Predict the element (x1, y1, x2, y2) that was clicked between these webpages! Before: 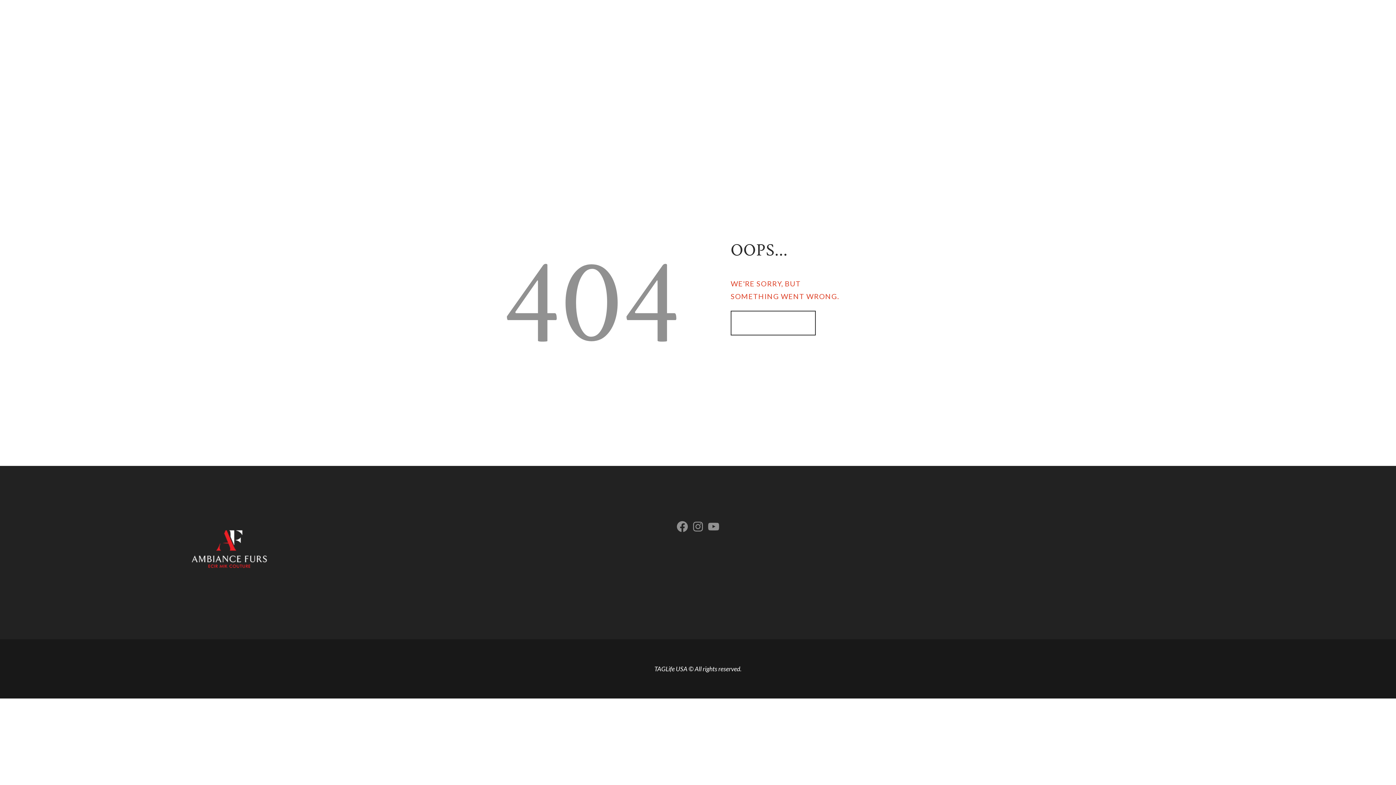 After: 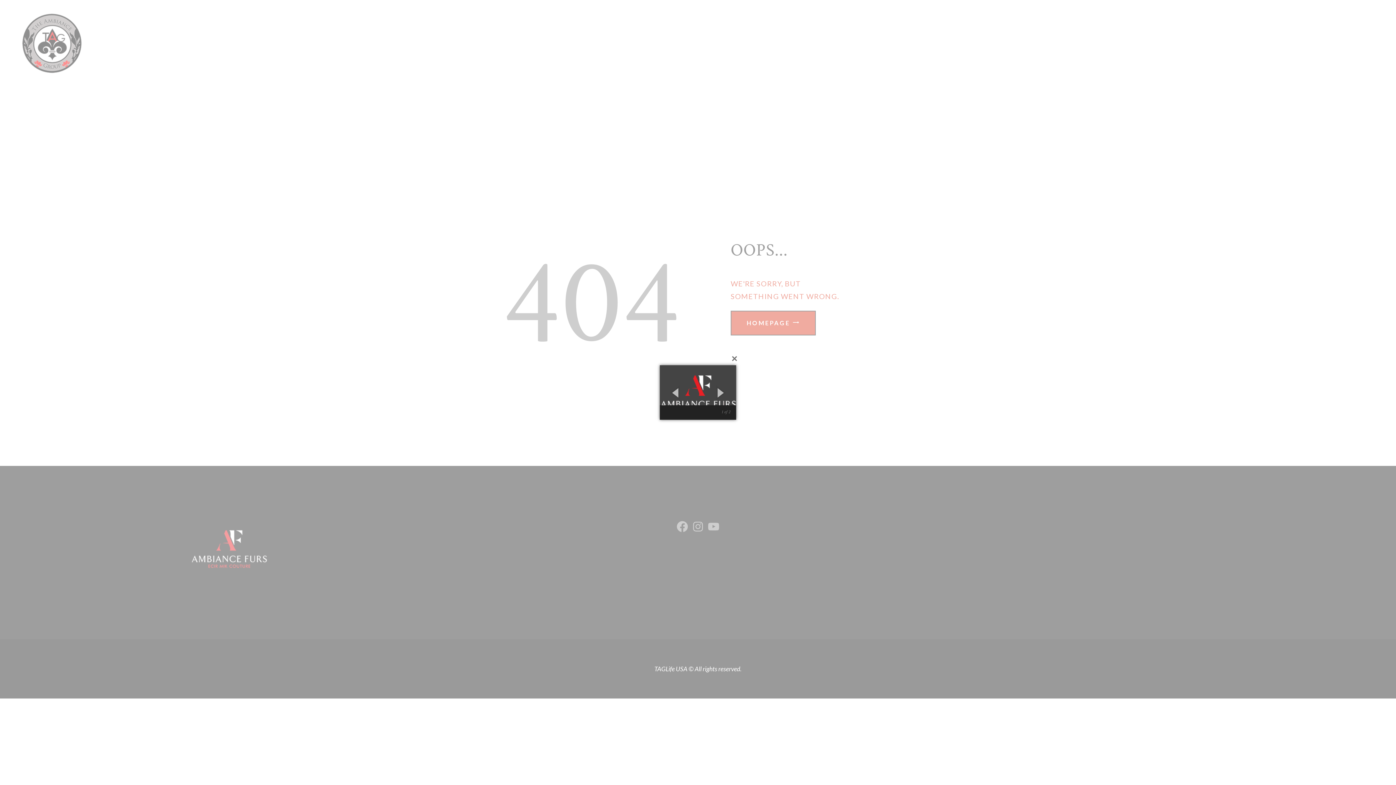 Action: bbox: (190, 520, 267, 575)